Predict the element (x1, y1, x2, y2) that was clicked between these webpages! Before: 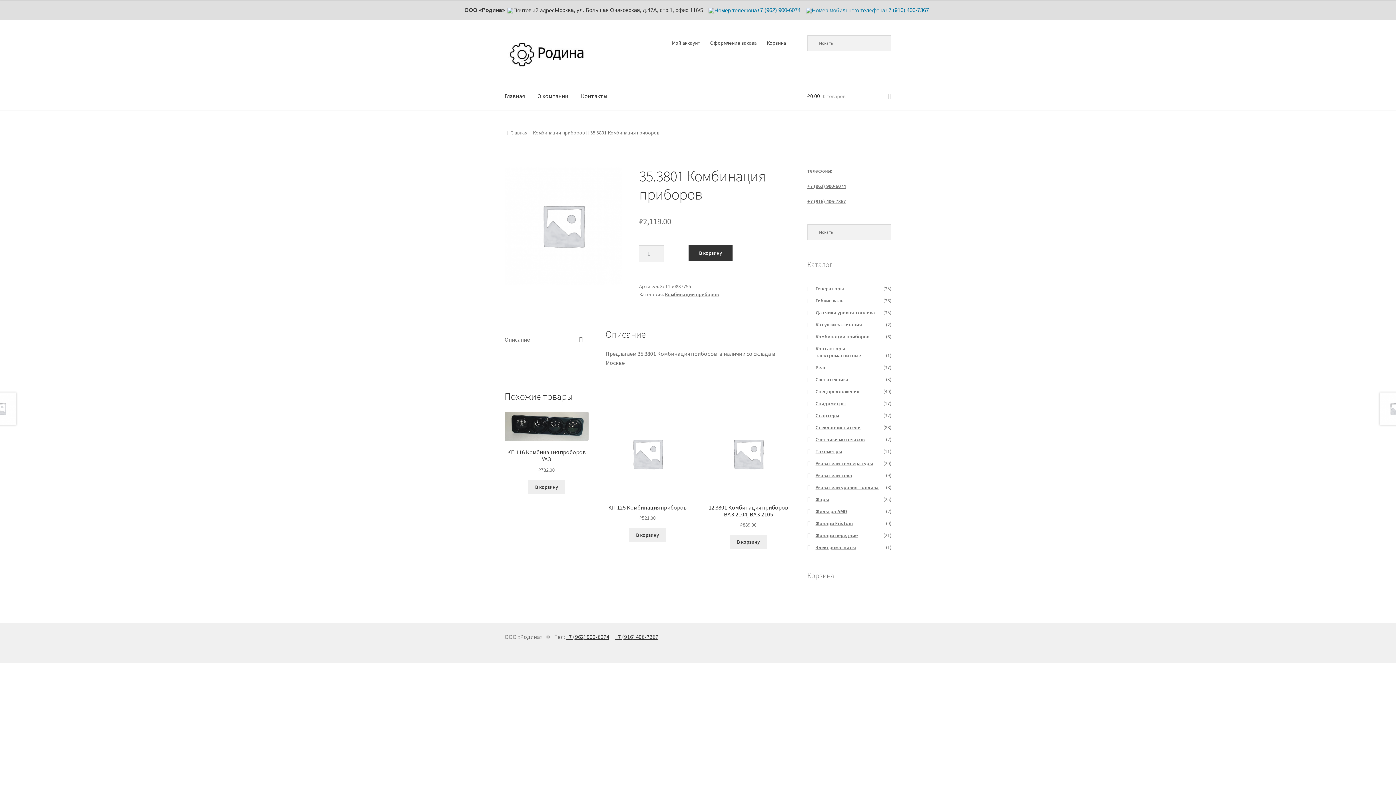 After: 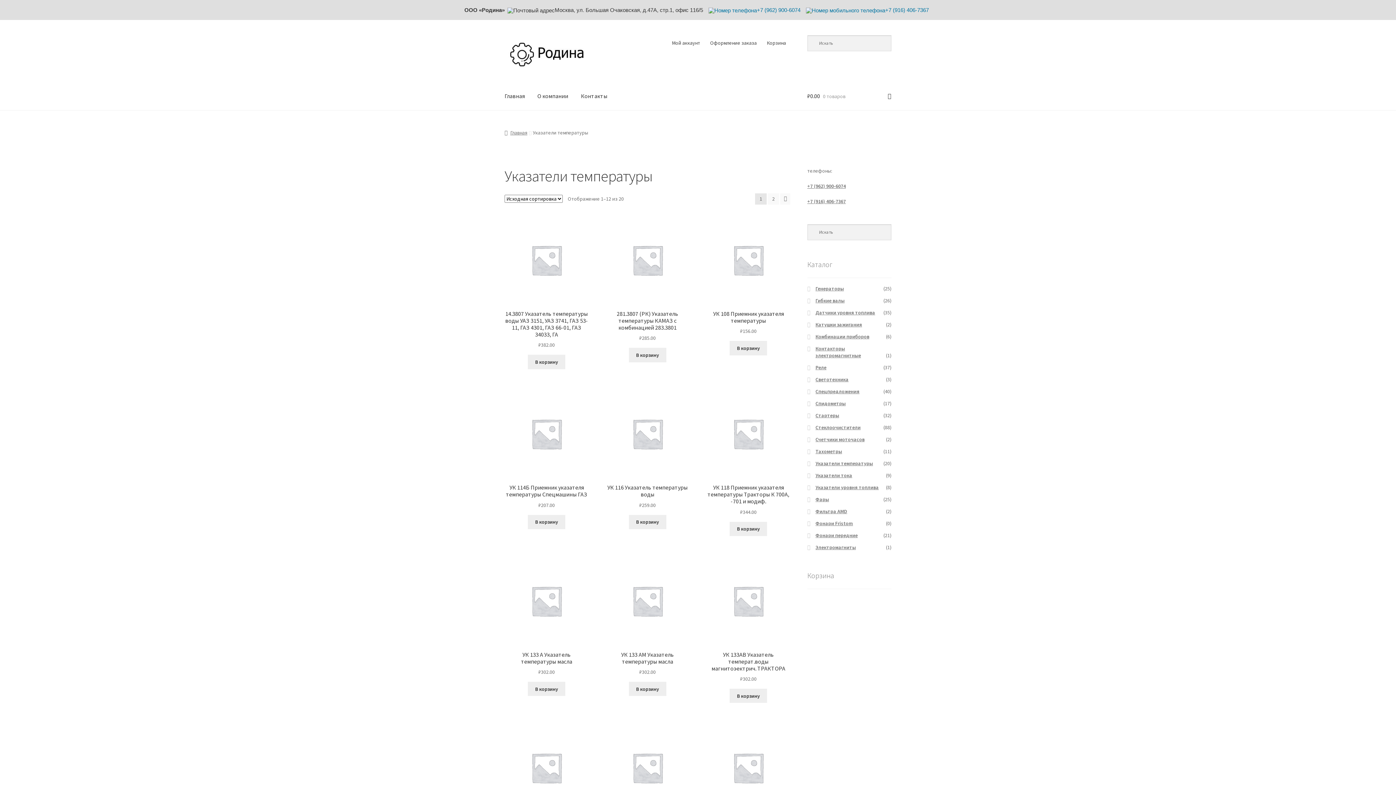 Action: bbox: (815, 460, 873, 466) label: Указатели температуры